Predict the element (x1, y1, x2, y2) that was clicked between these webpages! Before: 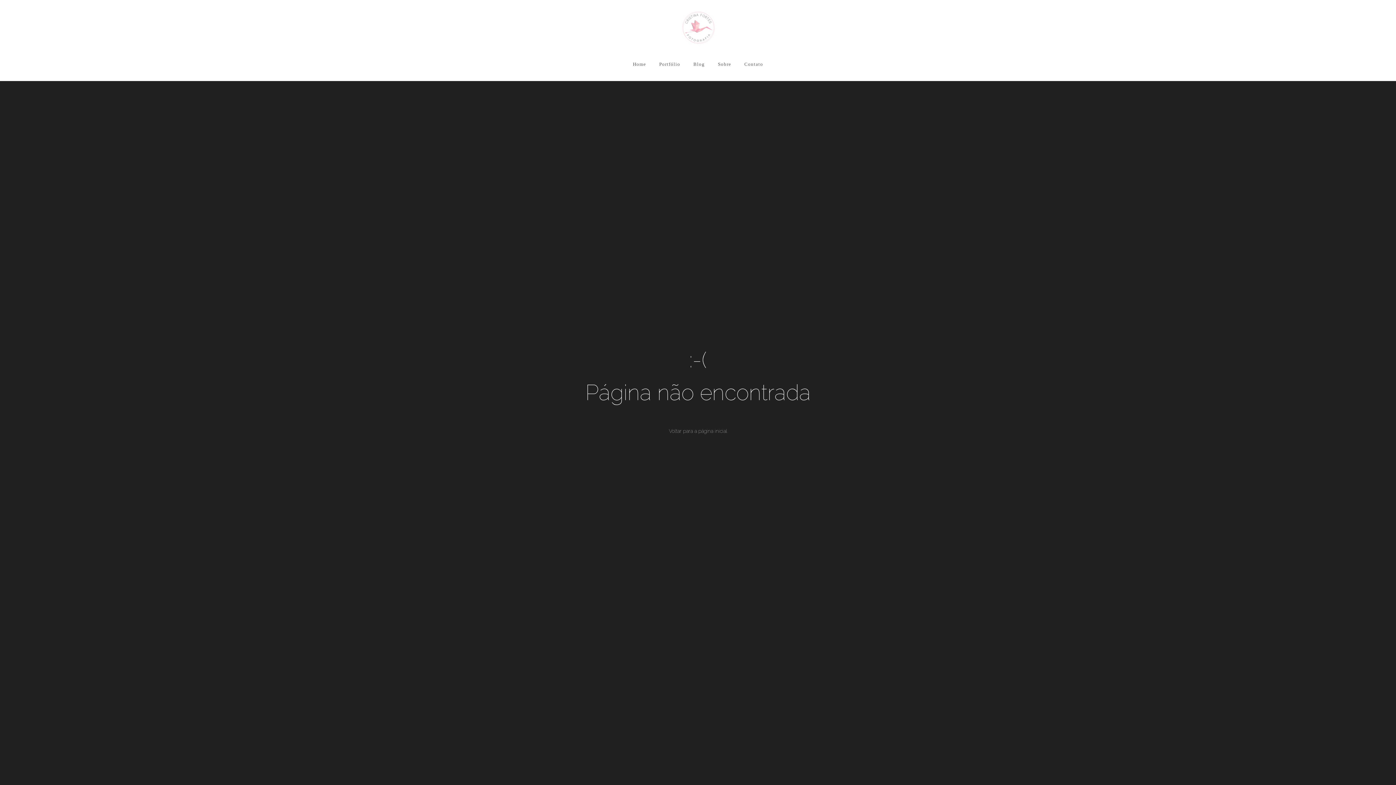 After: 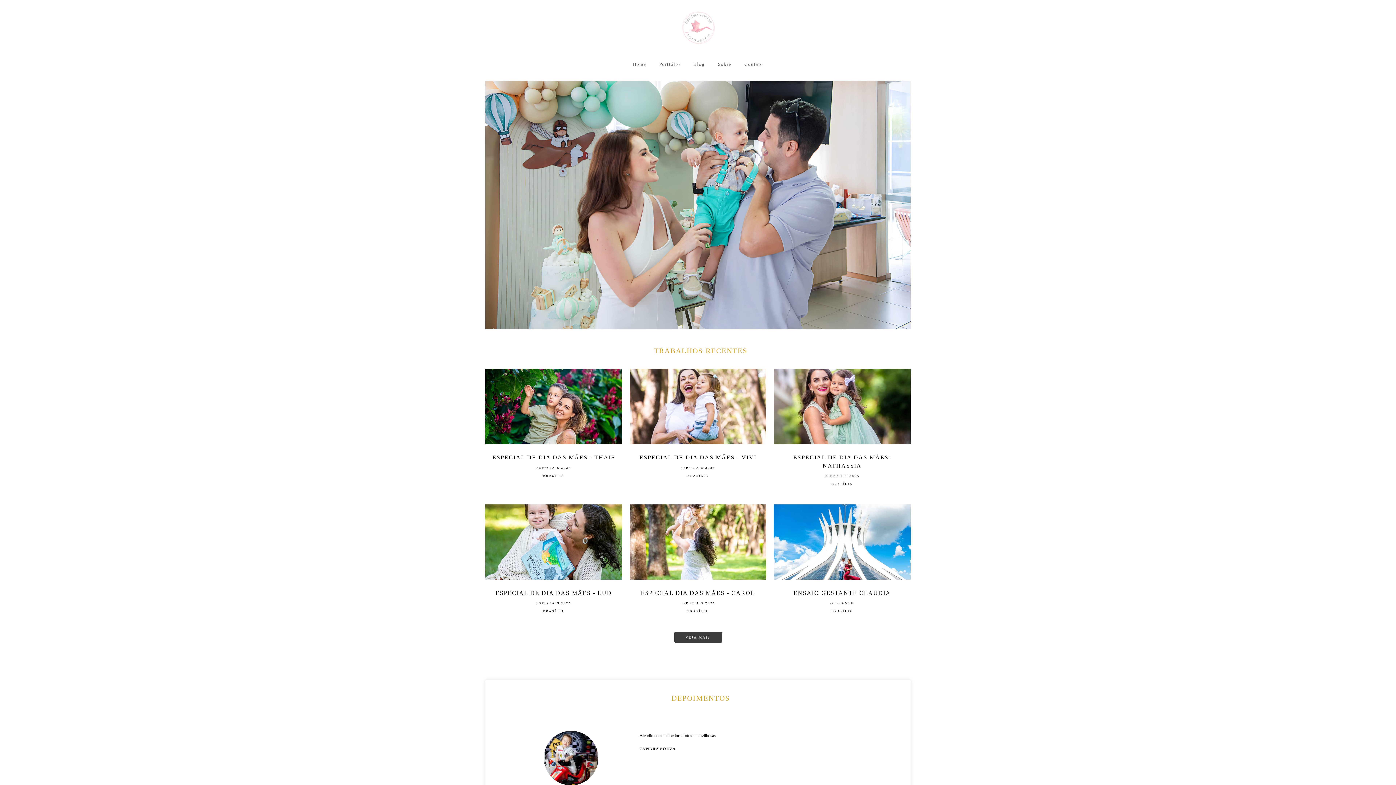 Action: bbox: (670, 10, 726, 45)